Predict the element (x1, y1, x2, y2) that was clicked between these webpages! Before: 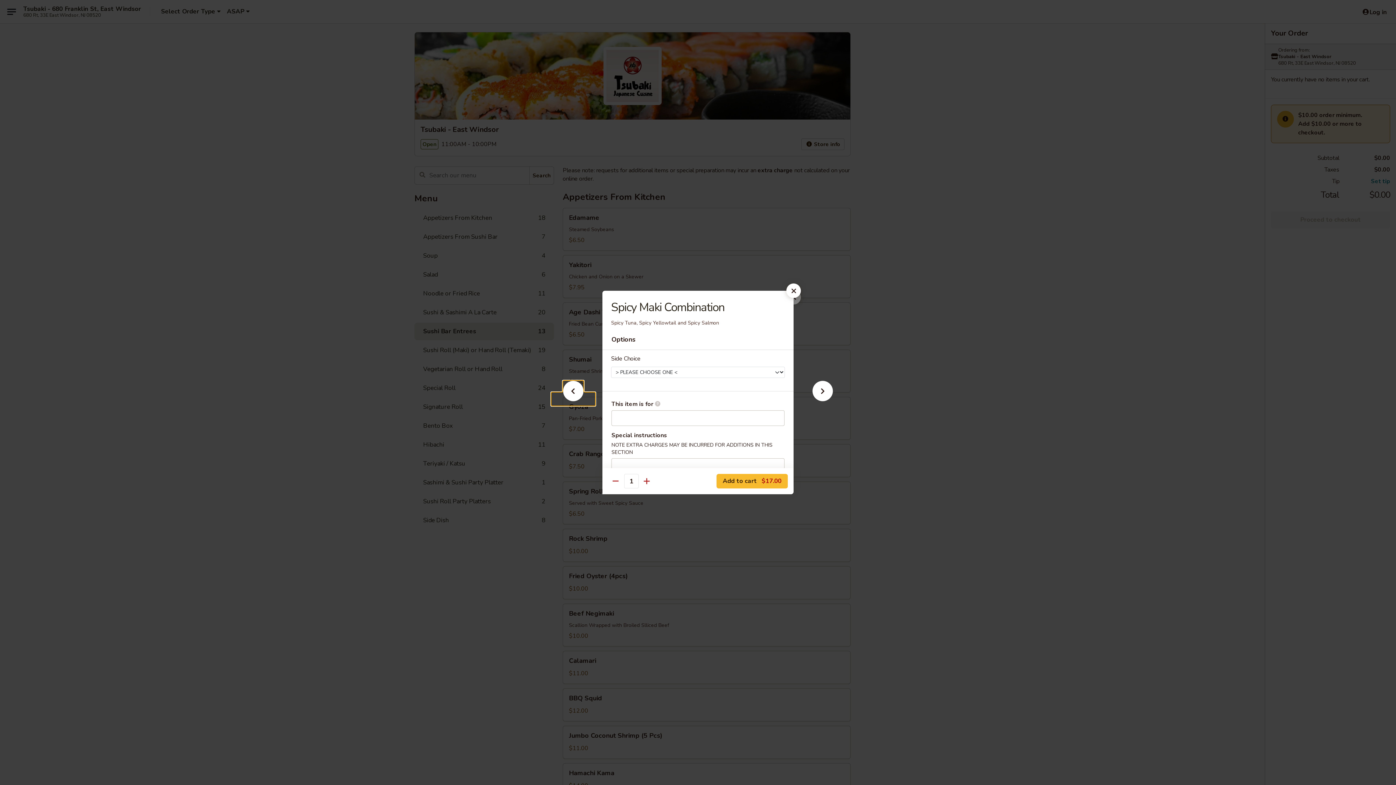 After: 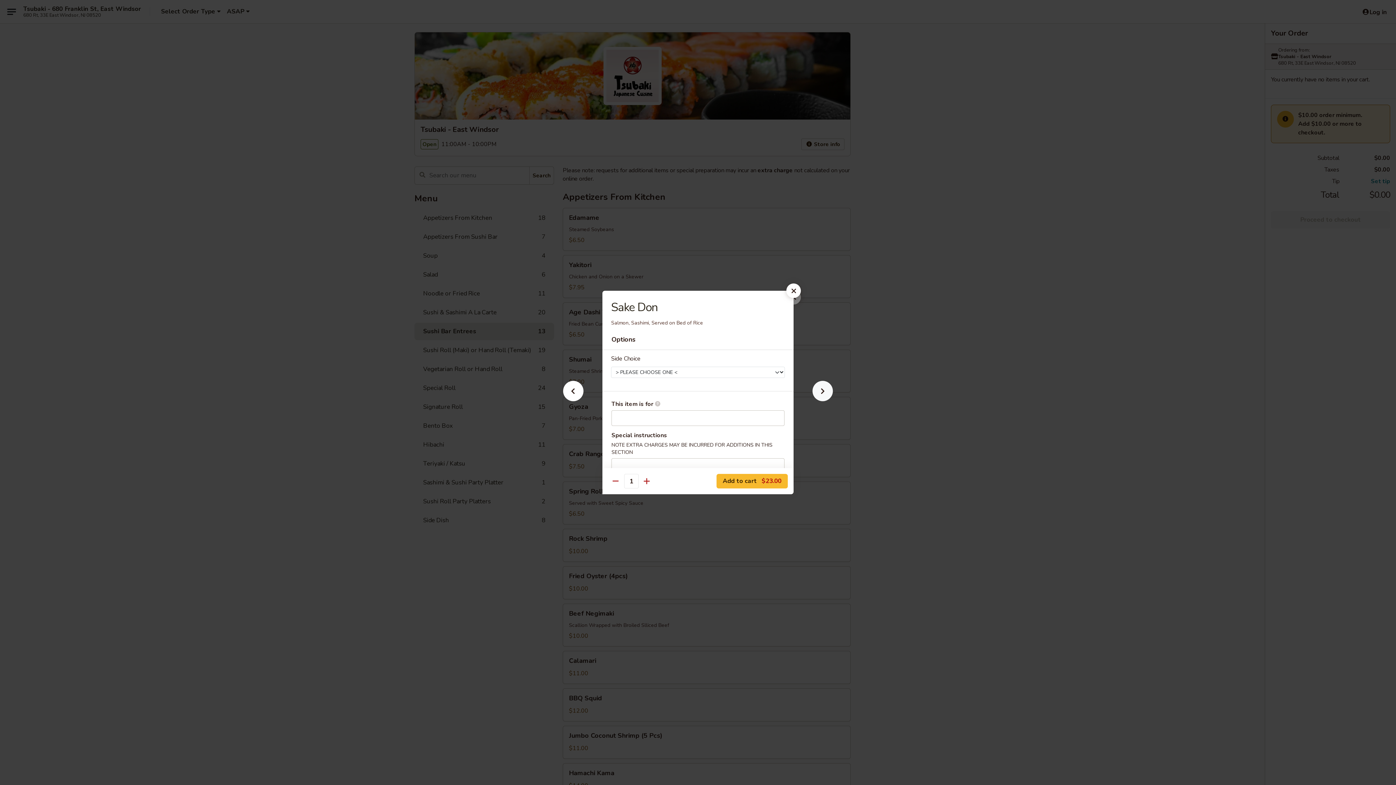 Action: bbox: (801, 392, 844, 405)